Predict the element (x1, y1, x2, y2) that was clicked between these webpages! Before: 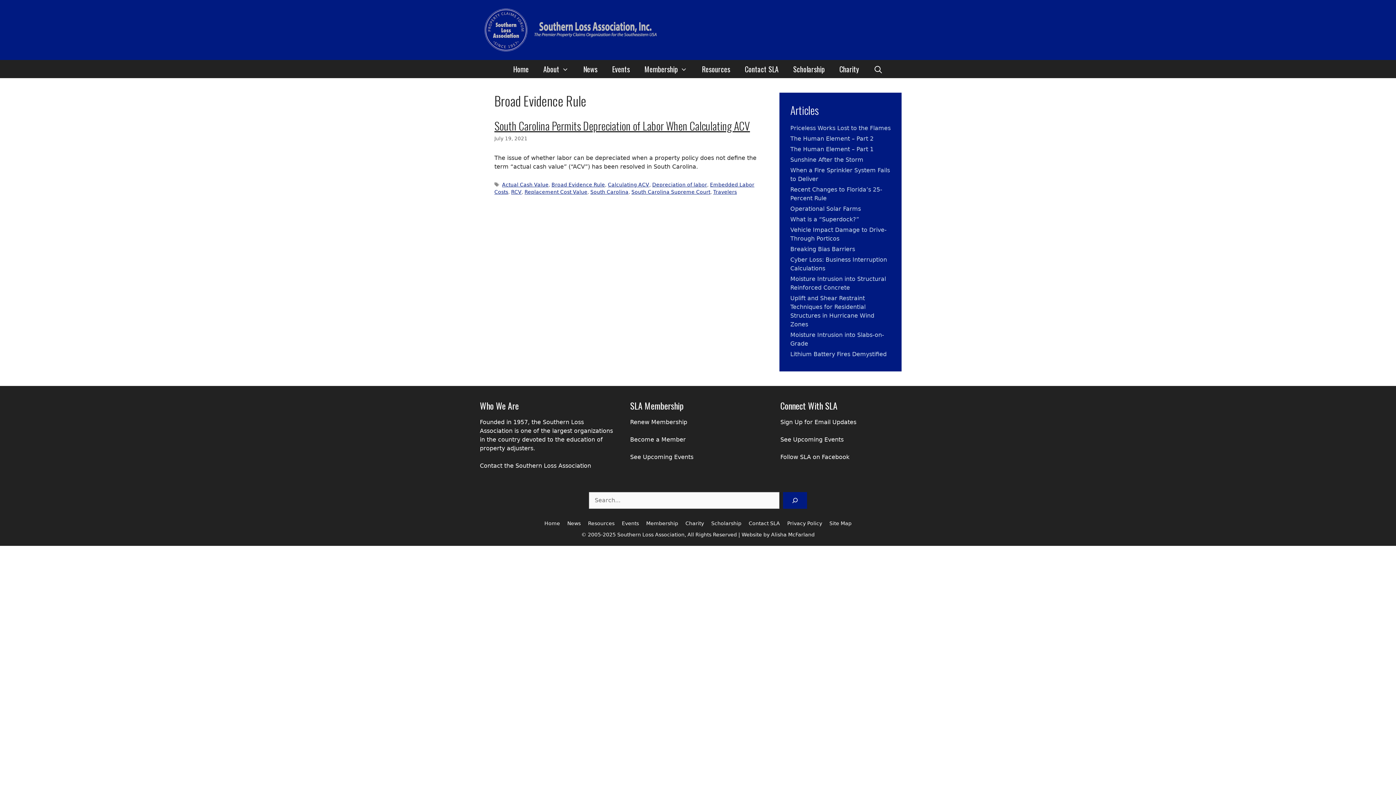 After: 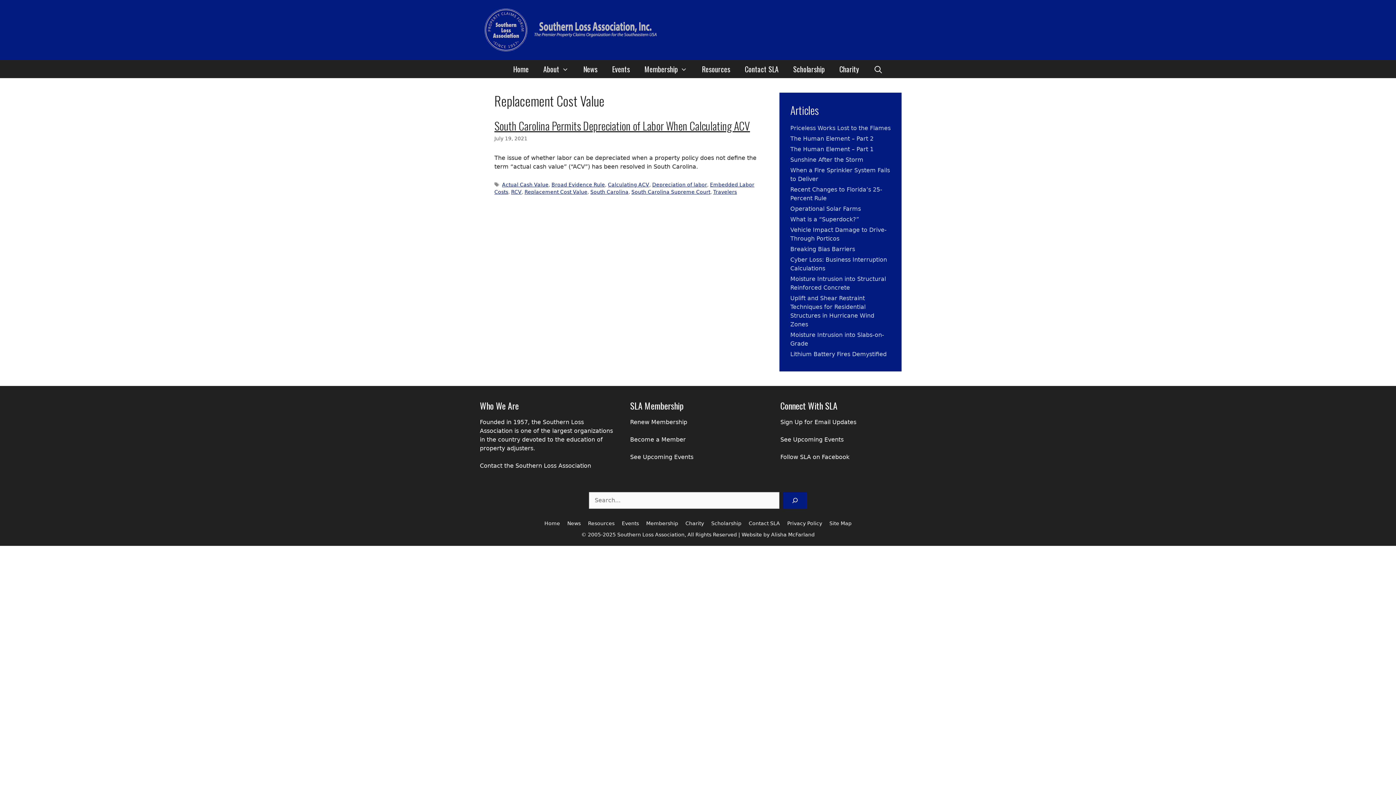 Action: bbox: (524, 189, 587, 194) label: Replacement Cost Value